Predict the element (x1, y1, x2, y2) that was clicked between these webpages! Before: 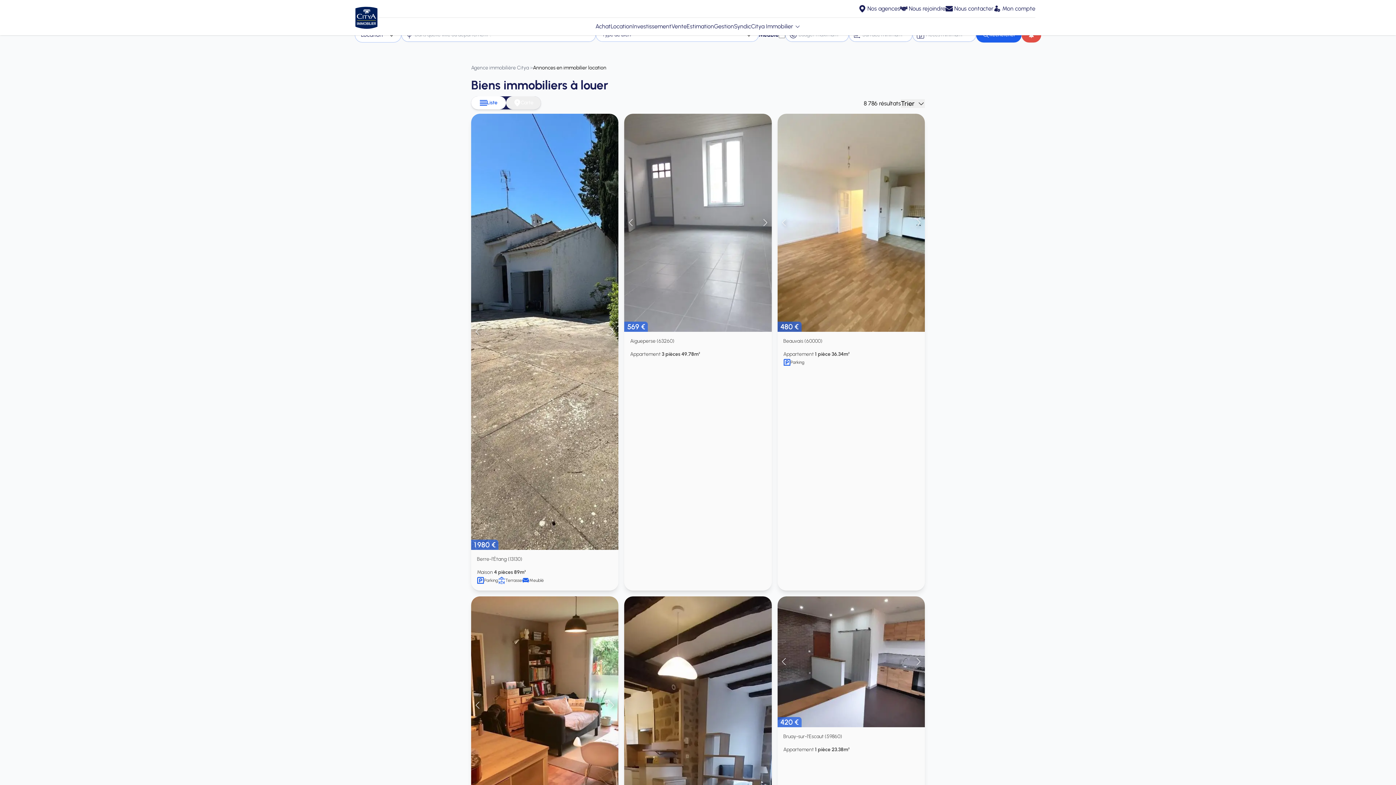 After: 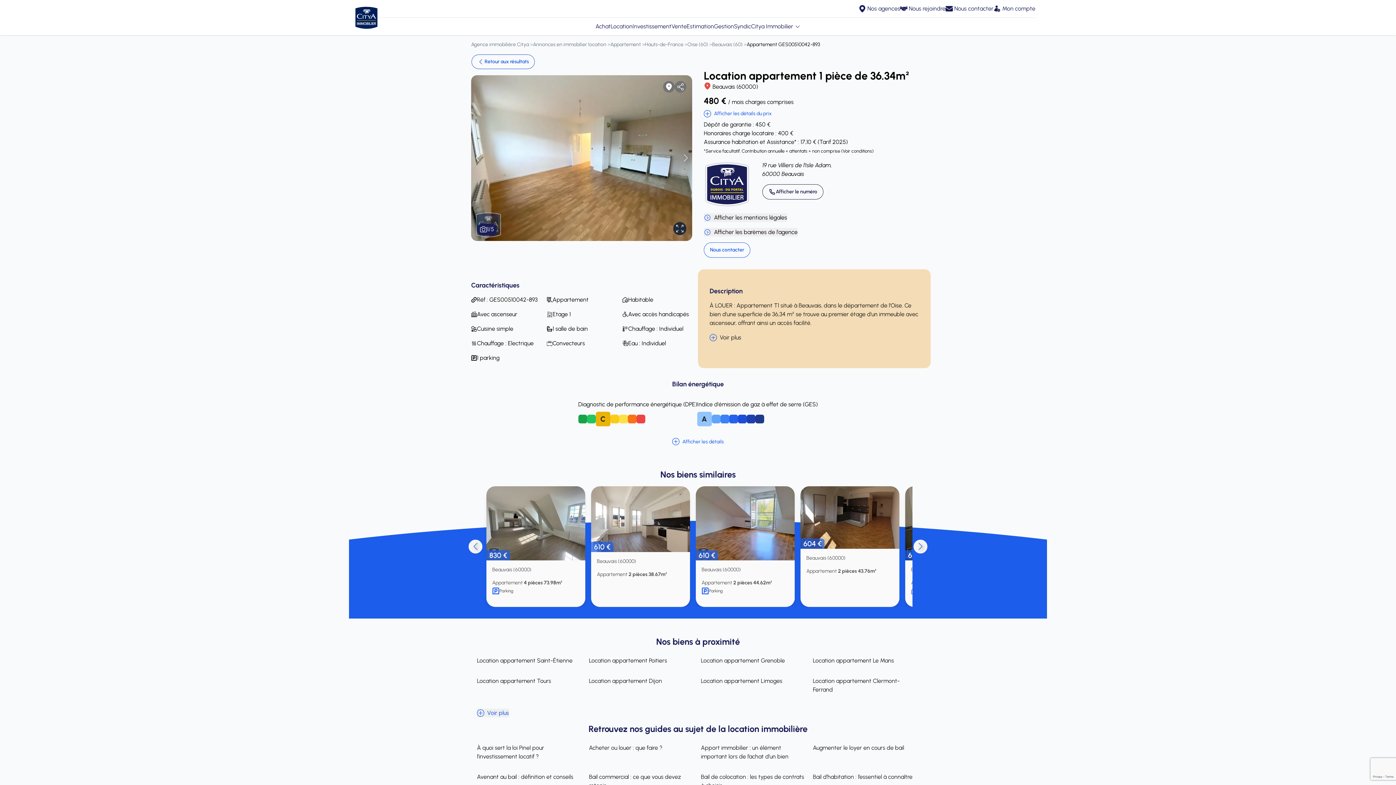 Action: bbox: (783, 337, 850, 358) label: Beauvais (60000)

Appartement 1 pièce 36.34m²